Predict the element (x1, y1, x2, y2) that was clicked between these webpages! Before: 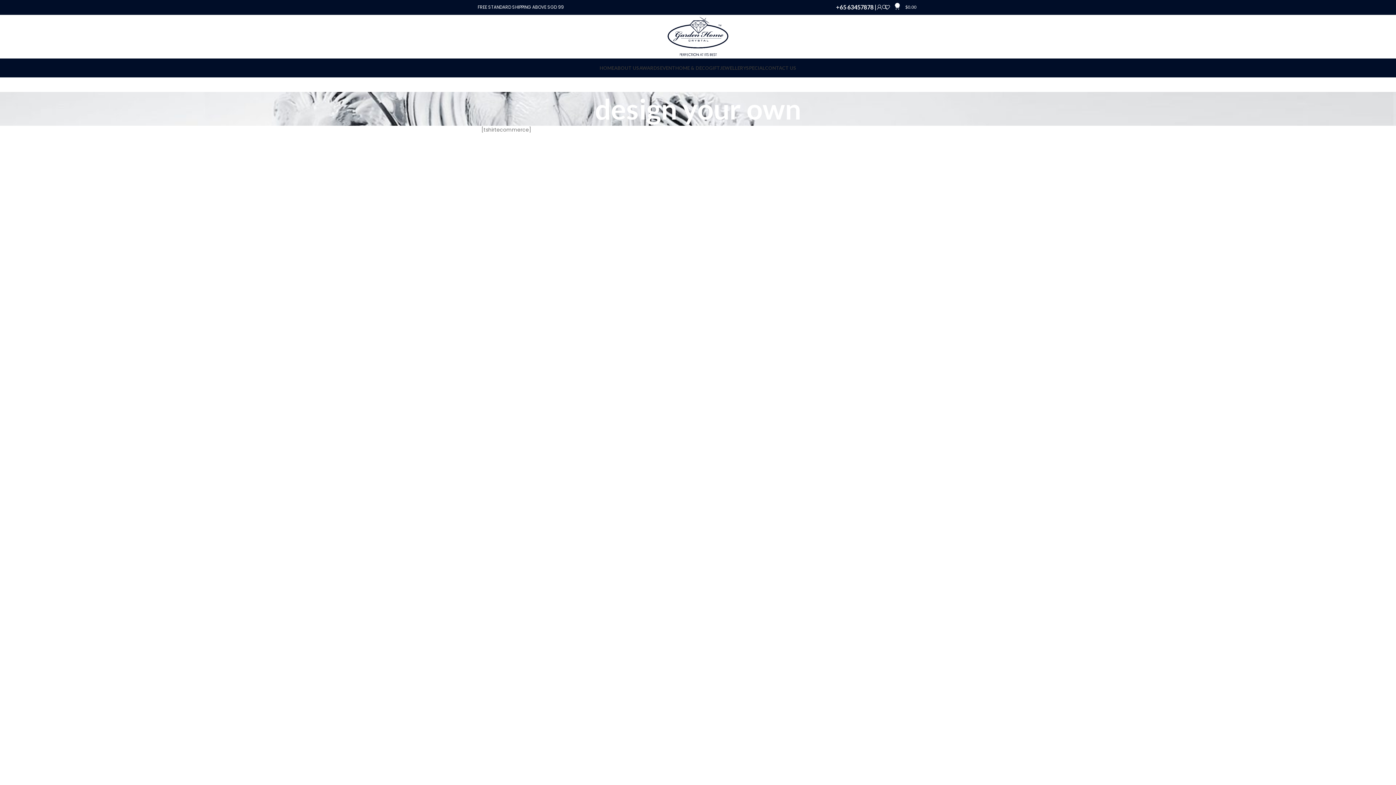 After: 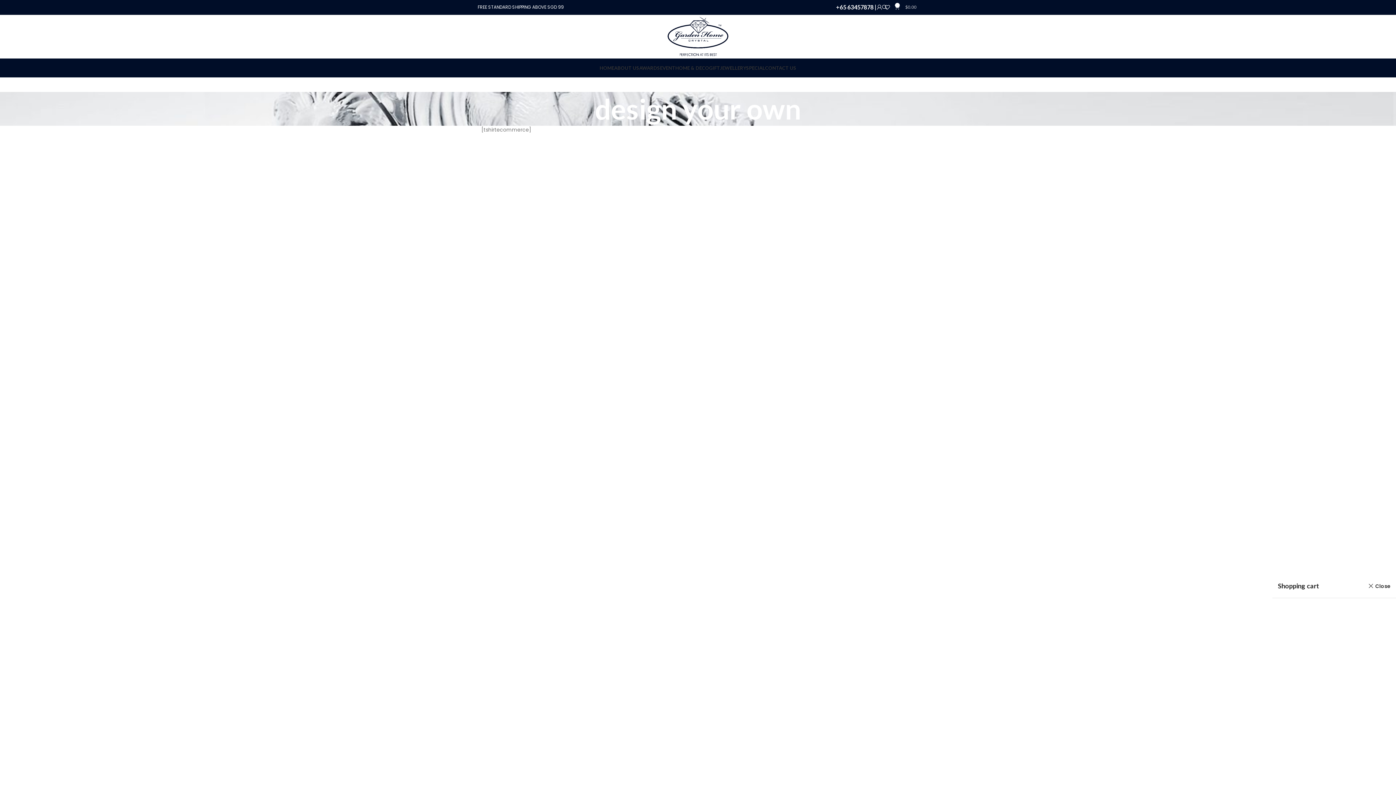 Action: bbox: (894, 0, 916, 14) label: 0
$0.00